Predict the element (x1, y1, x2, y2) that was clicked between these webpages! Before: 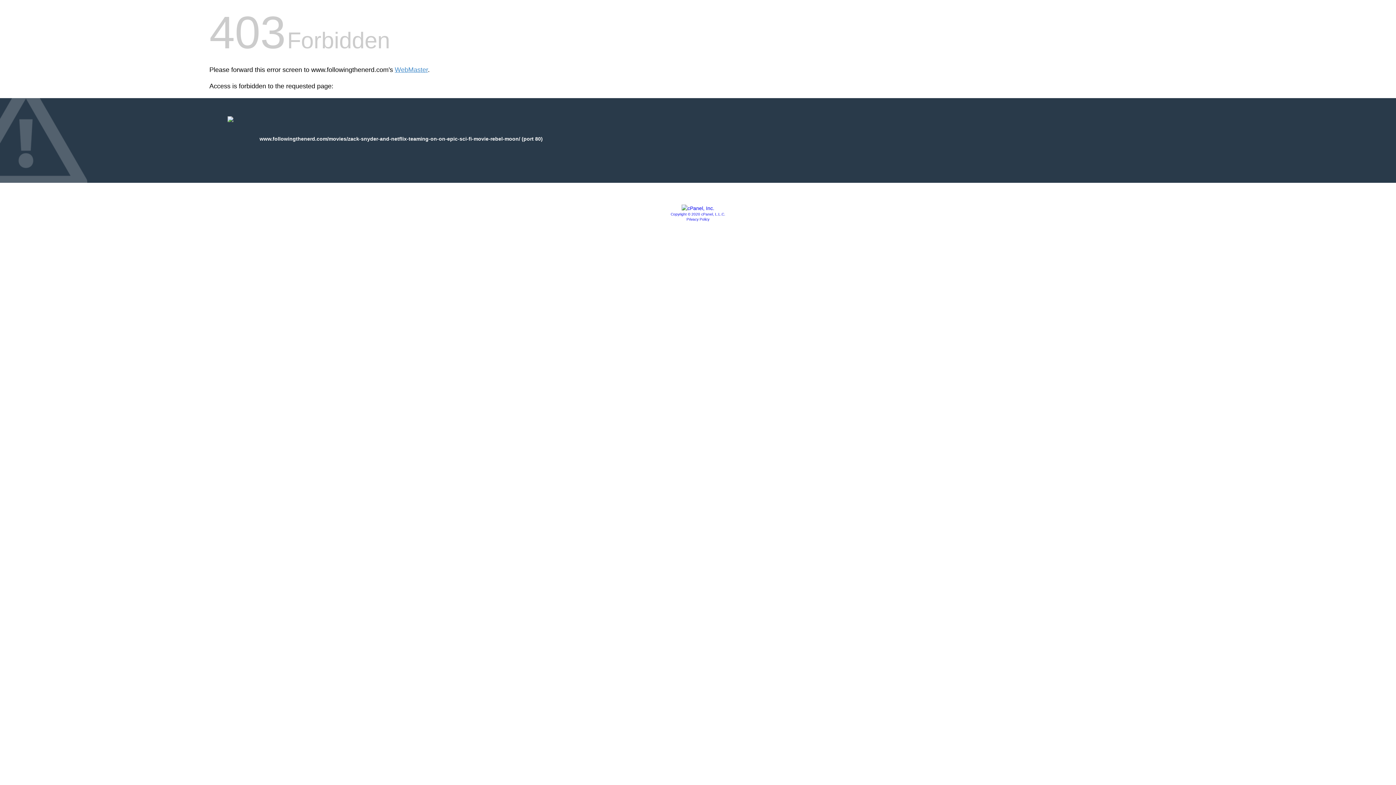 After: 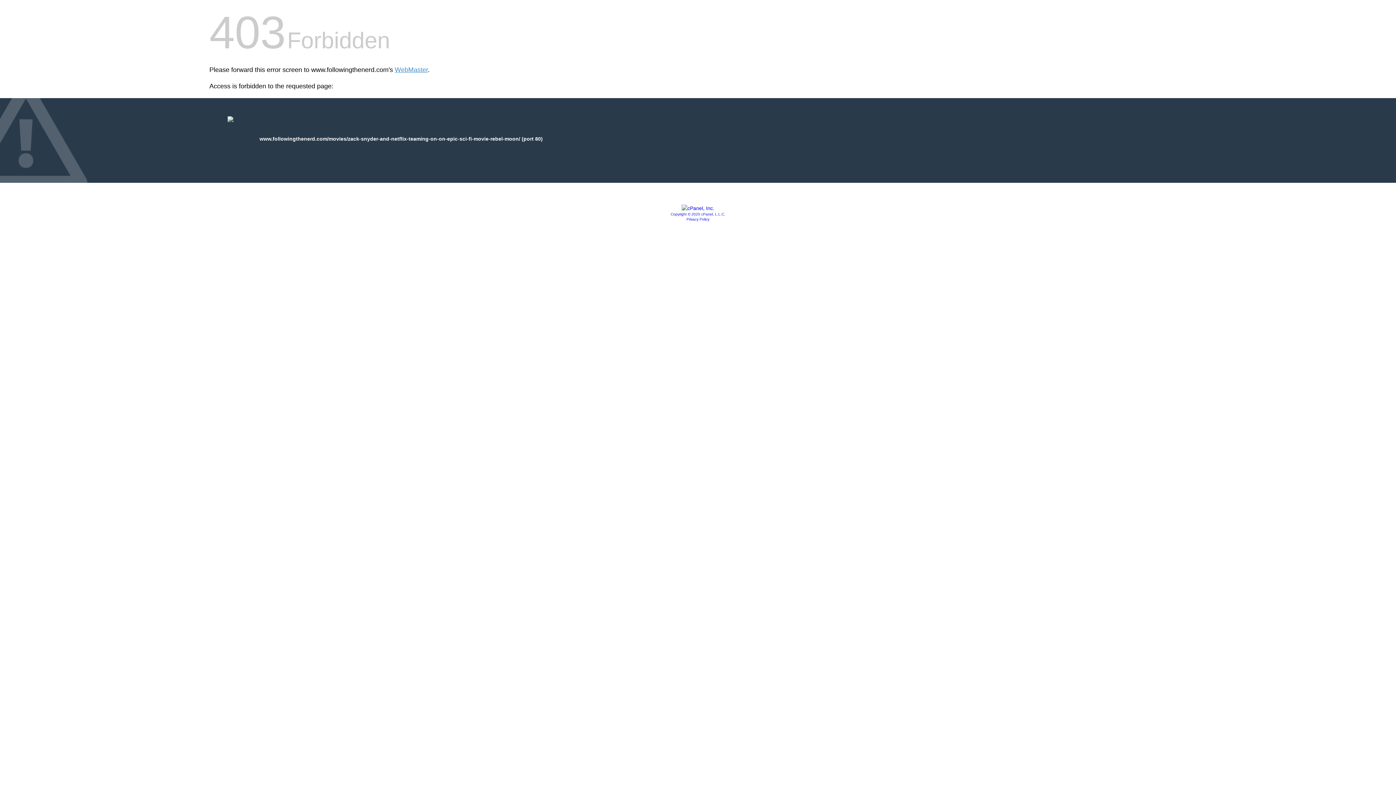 Action: bbox: (681, 205, 714, 211)